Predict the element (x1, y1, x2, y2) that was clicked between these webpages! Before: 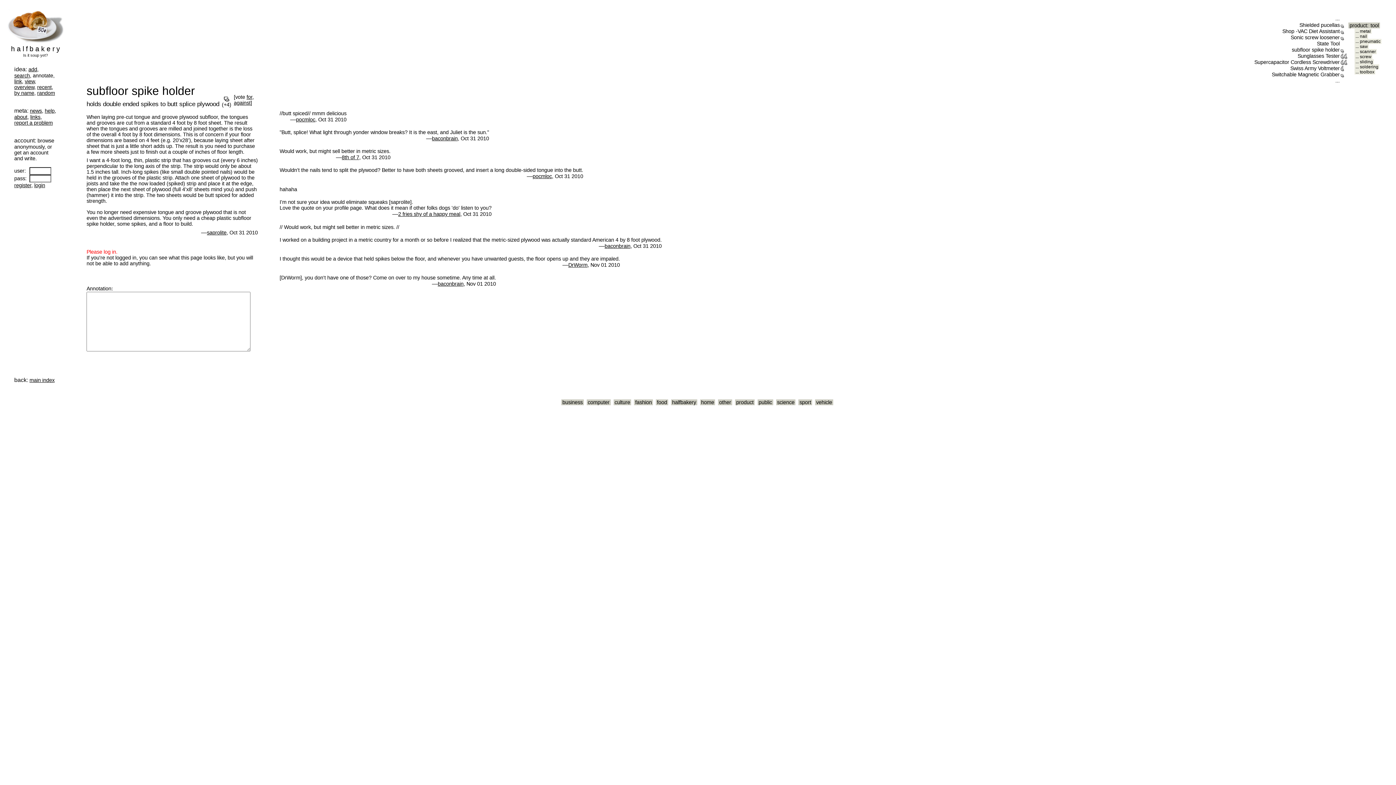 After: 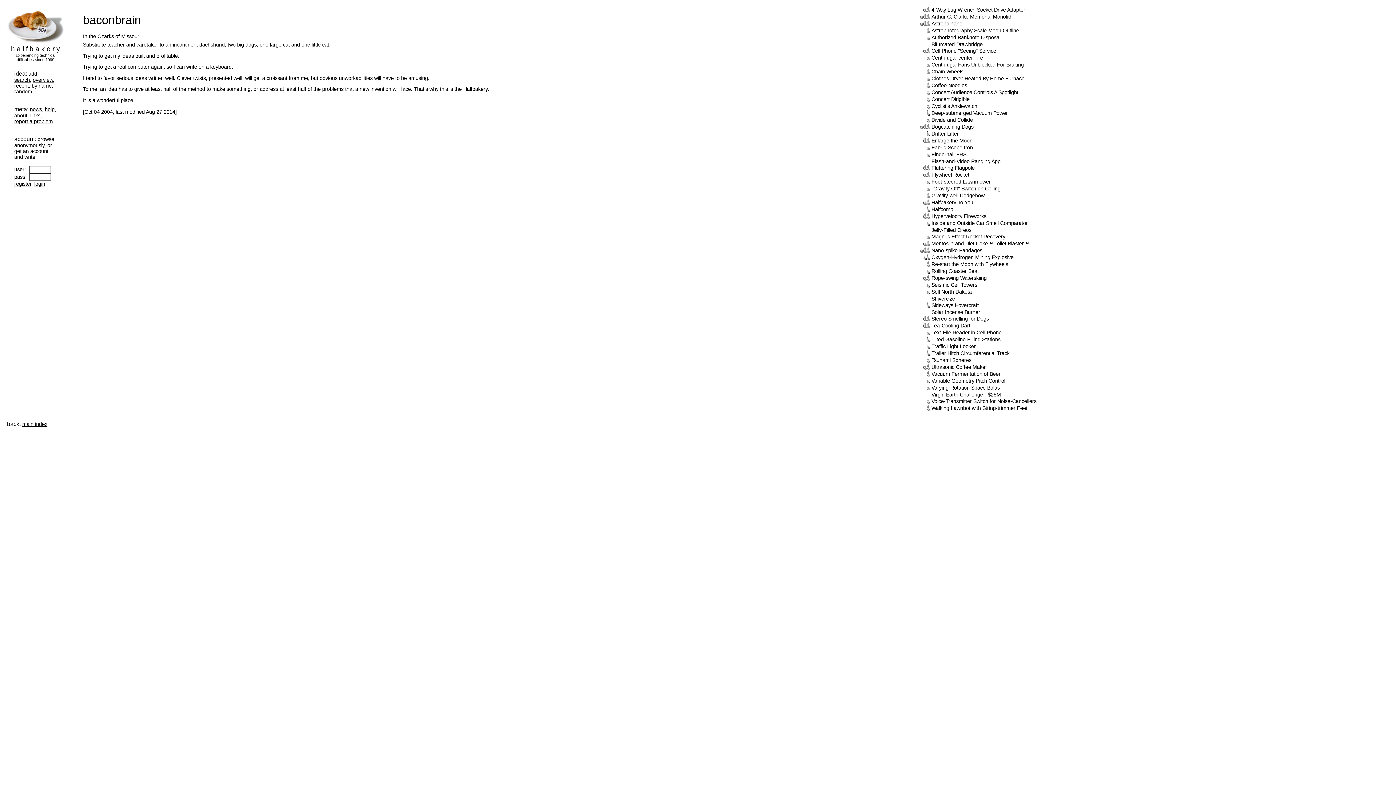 Action: label: baconbrain bbox: (432, 135, 457, 141)